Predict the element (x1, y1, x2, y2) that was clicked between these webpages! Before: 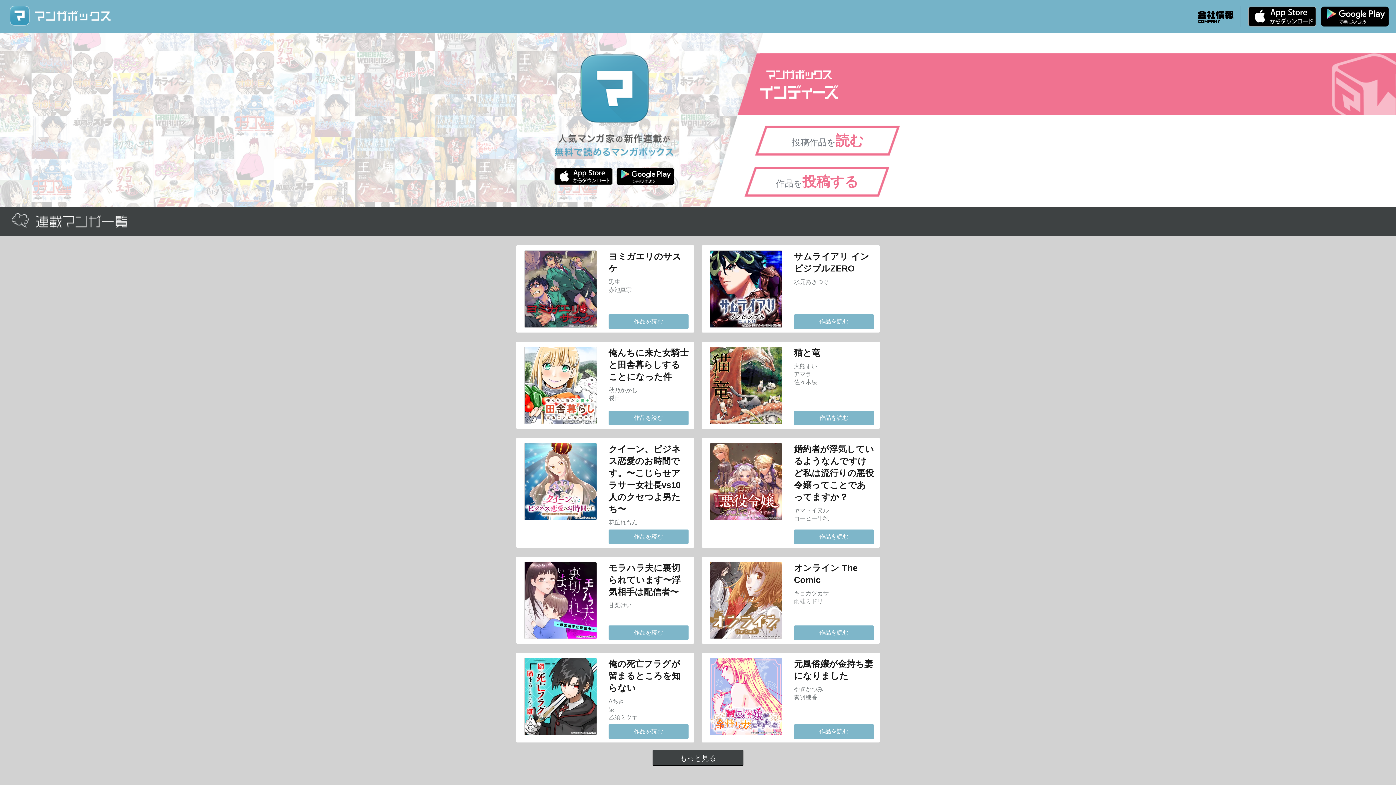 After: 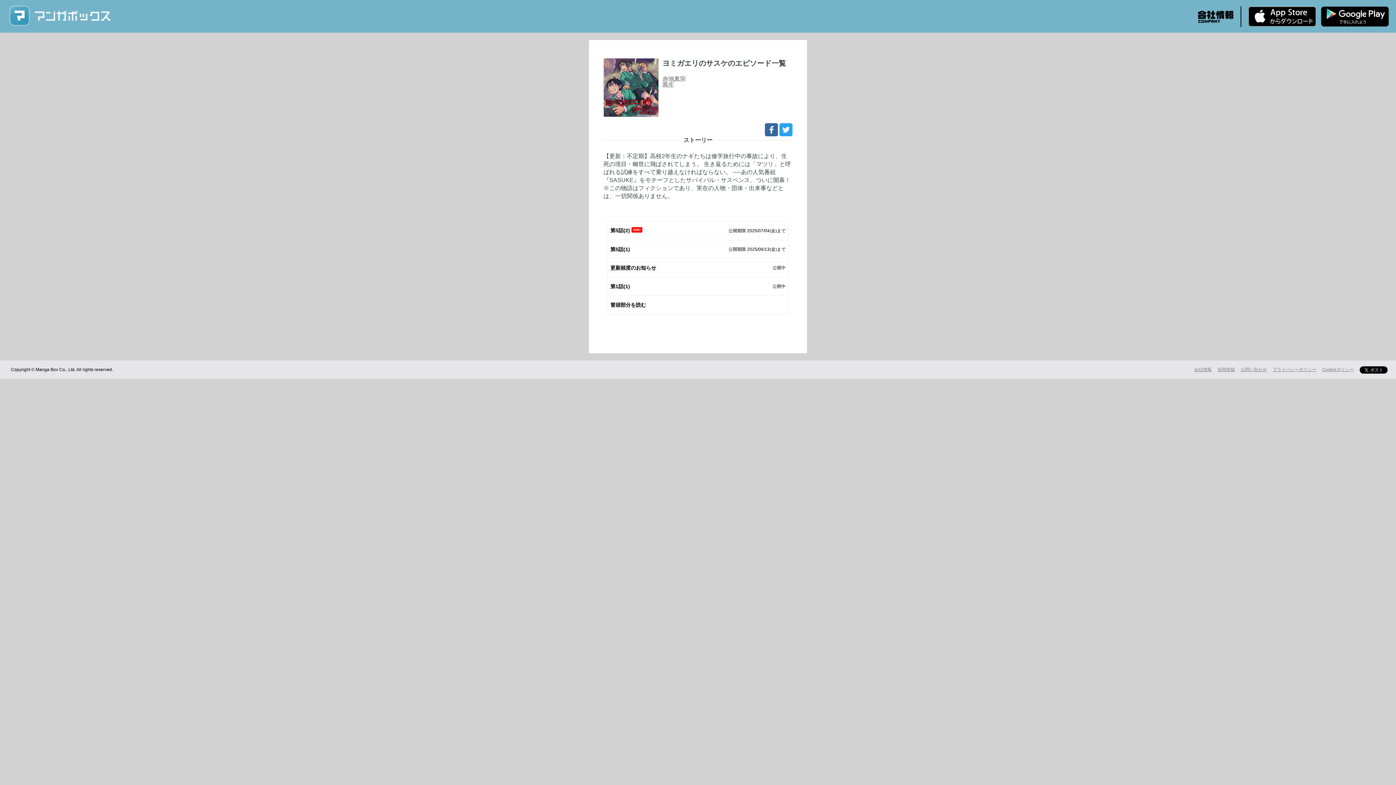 Action: label: 作品を読む bbox: (608, 314, 688, 329)